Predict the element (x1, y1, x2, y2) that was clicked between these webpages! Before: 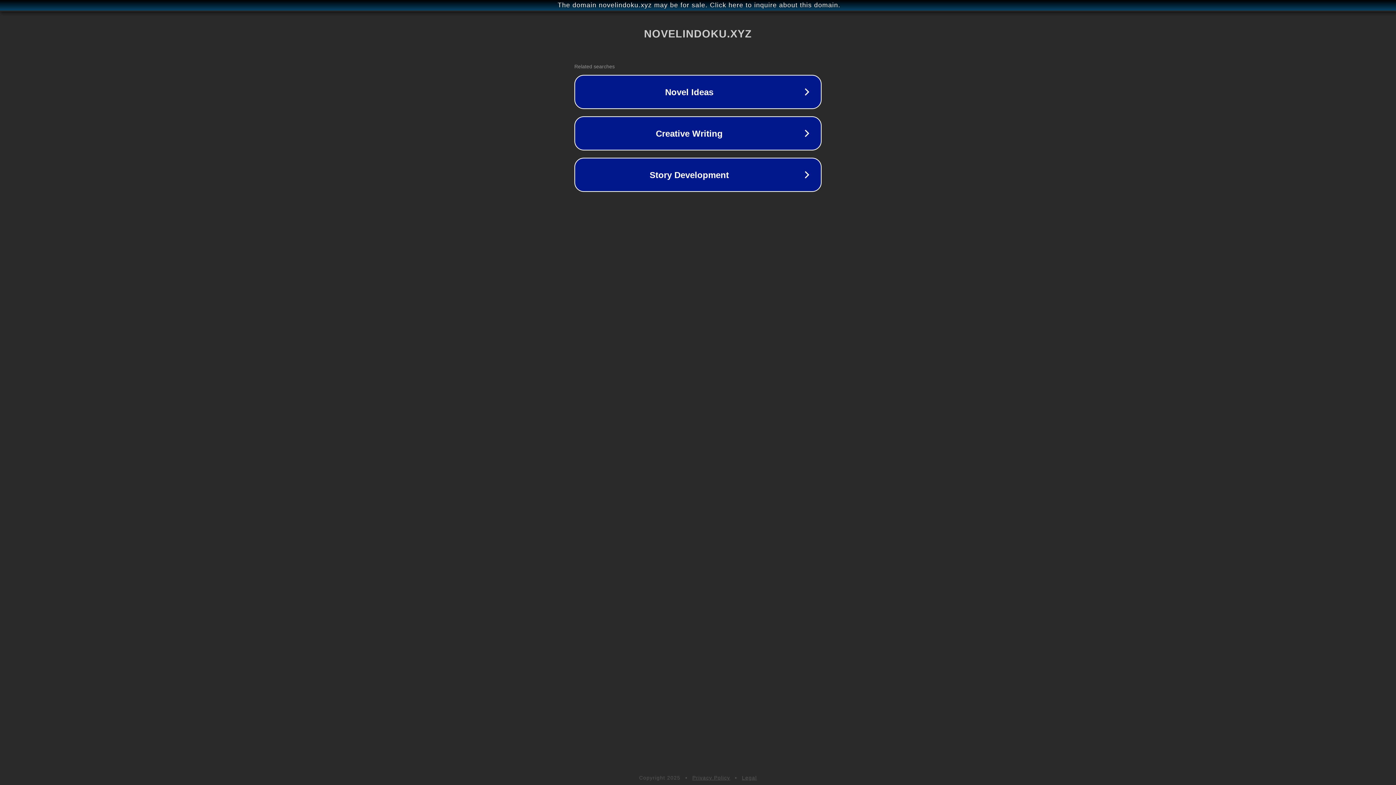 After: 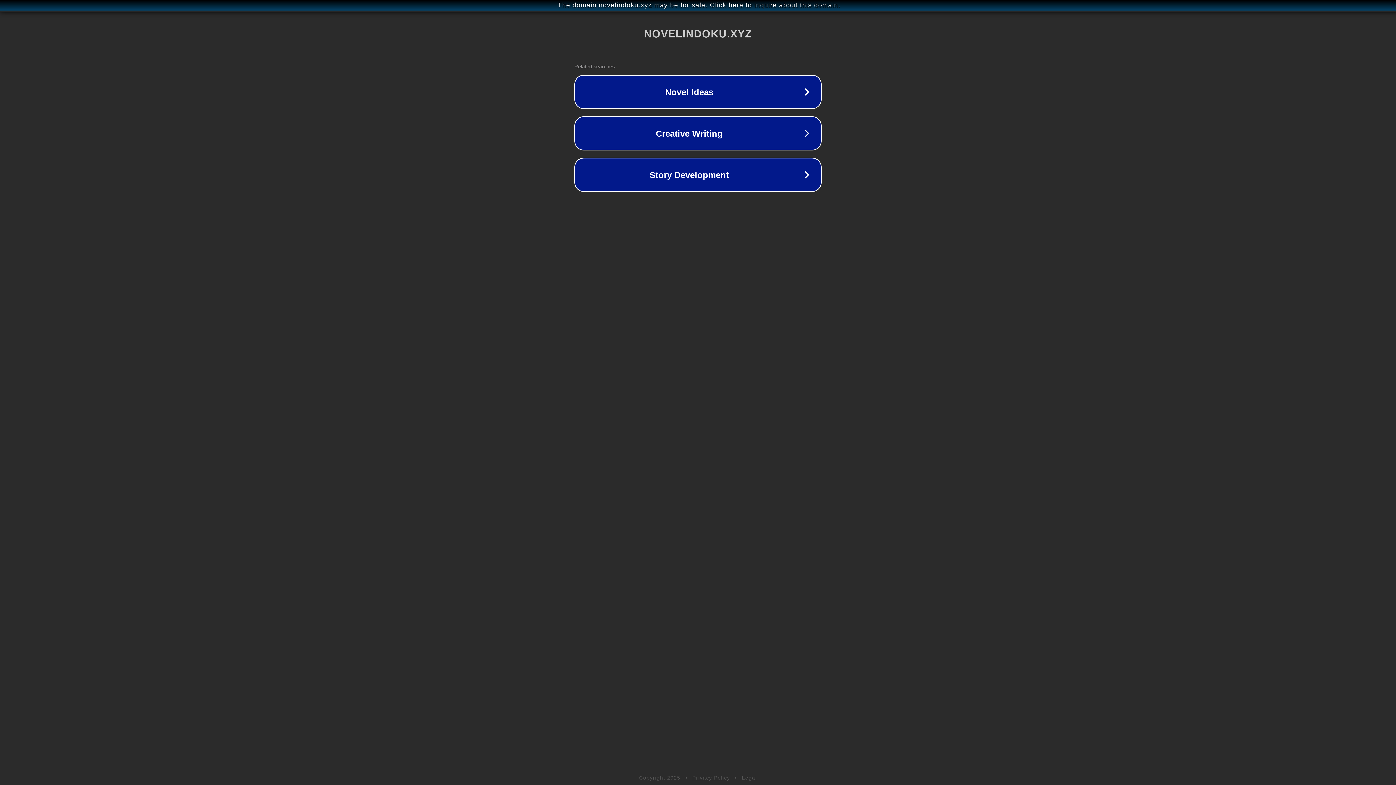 Action: label: Legal bbox: (742, 775, 757, 781)